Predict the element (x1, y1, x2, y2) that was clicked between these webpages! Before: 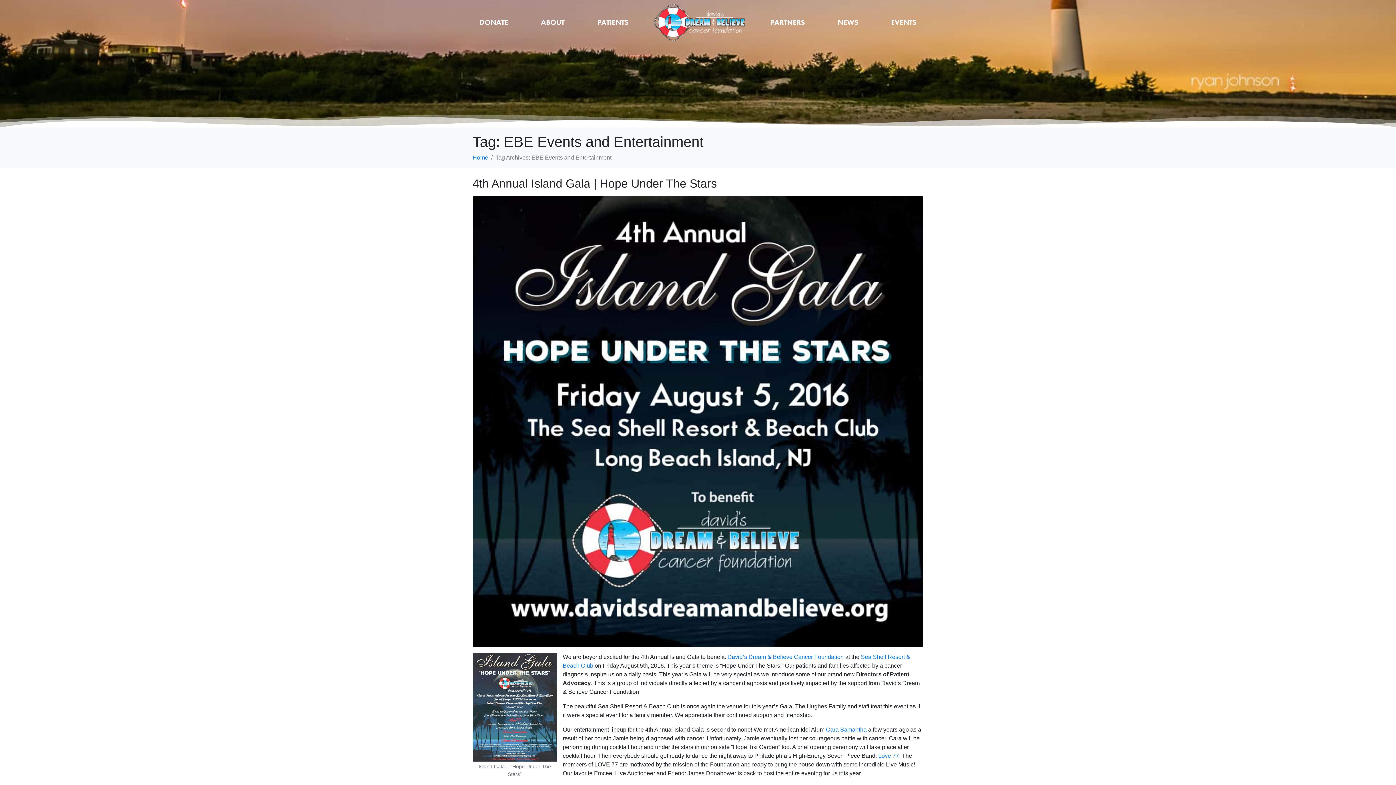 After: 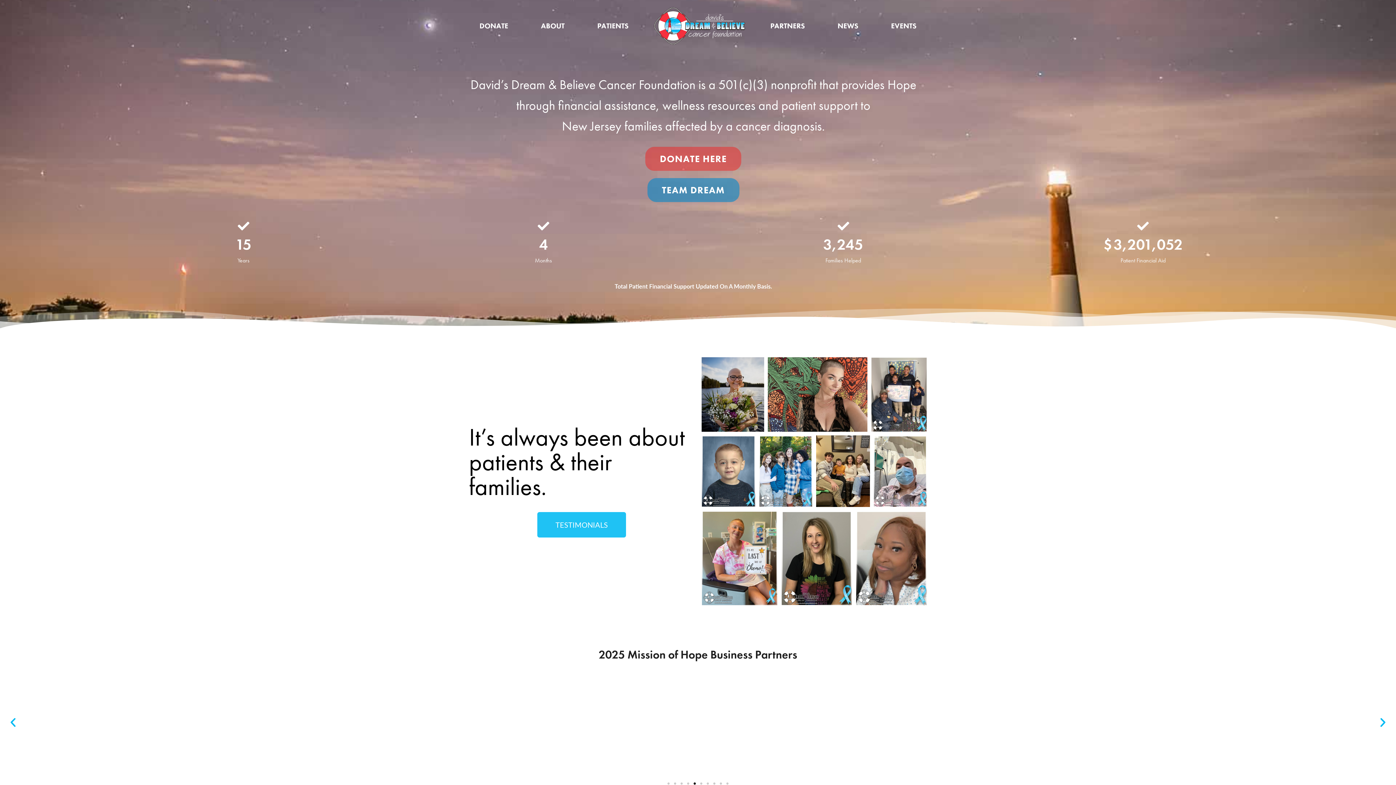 Action: bbox: (472, 154, 488, 160) label: Home